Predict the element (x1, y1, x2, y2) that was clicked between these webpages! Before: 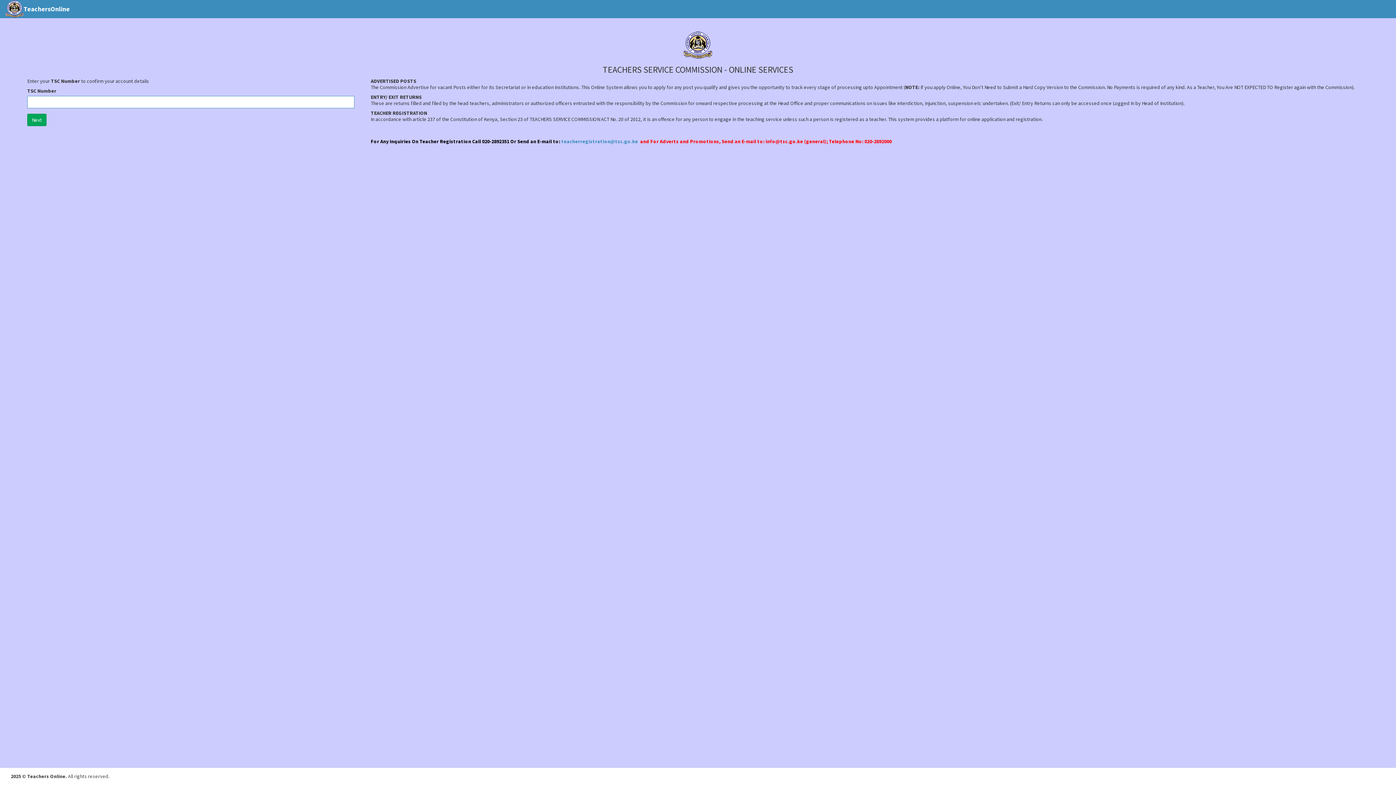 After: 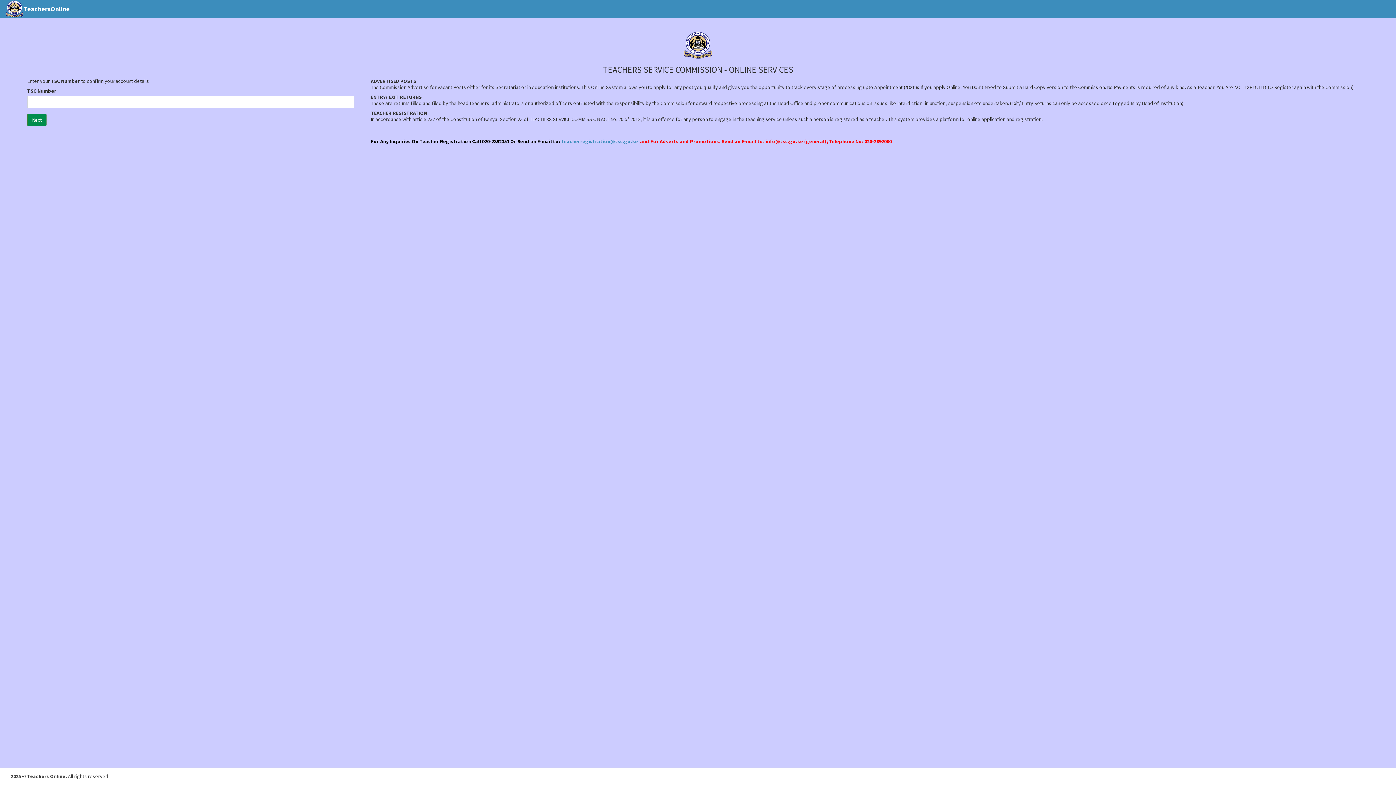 Action: label: Next bbox: (27, 113, 46, 126)